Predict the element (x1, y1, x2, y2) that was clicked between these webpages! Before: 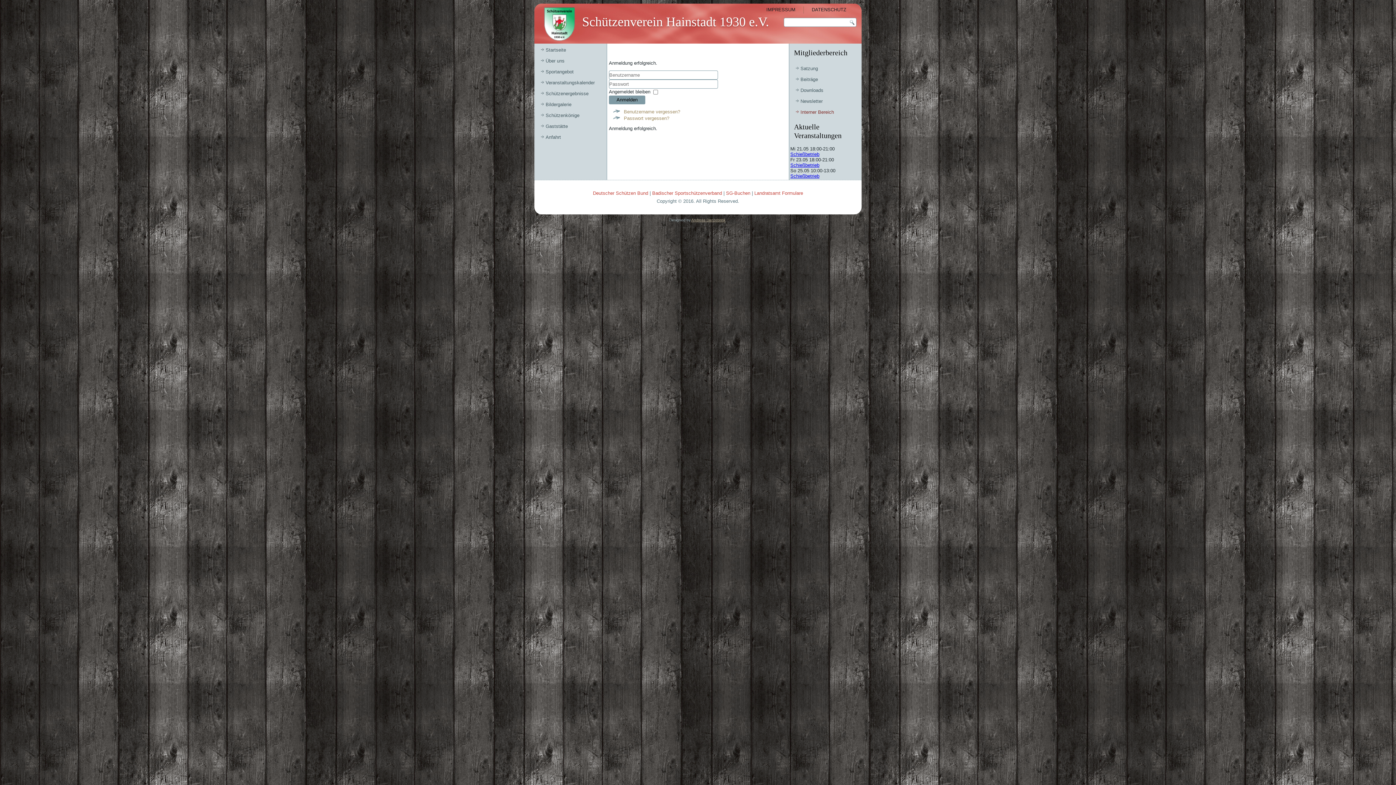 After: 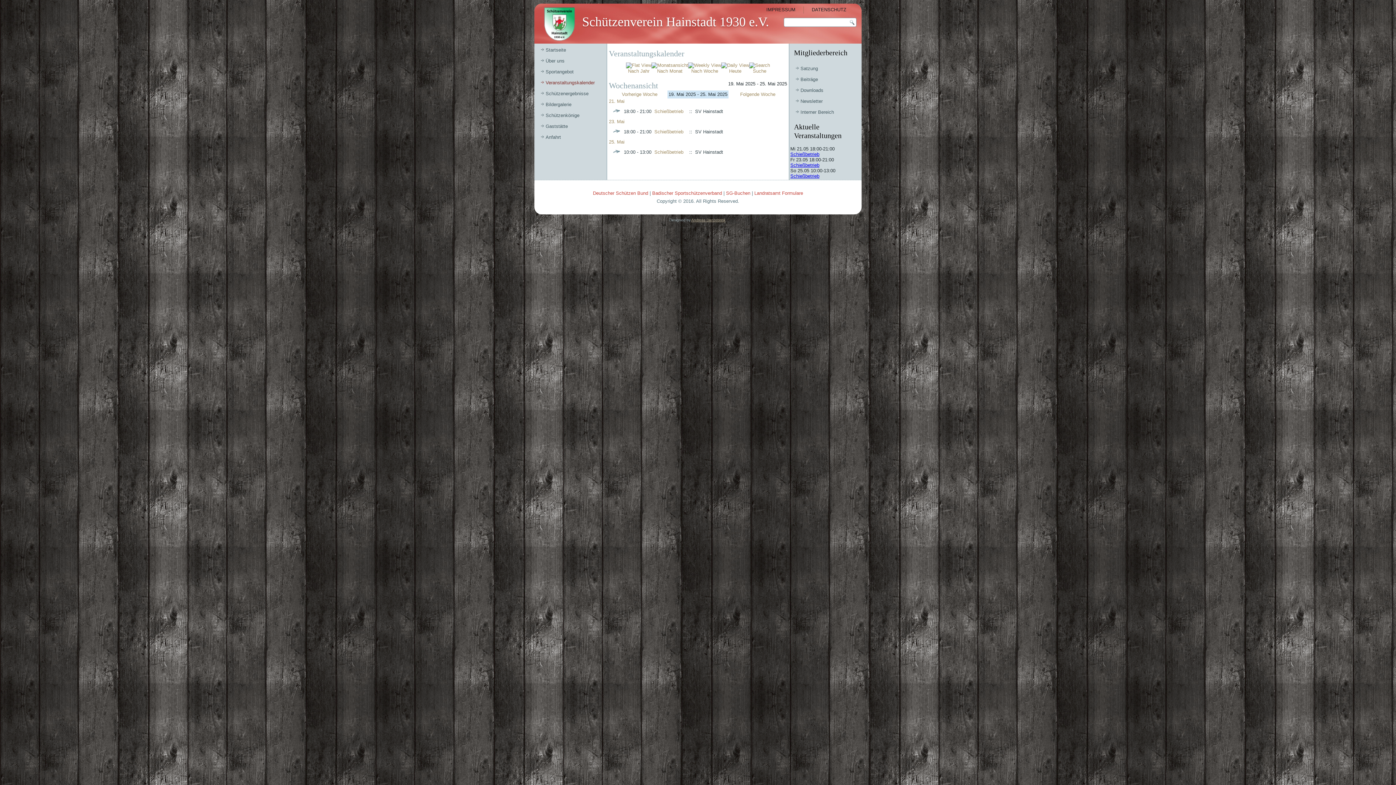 Action: label: Veranstaltungskalender bbox: (535, 77, 605, 88)